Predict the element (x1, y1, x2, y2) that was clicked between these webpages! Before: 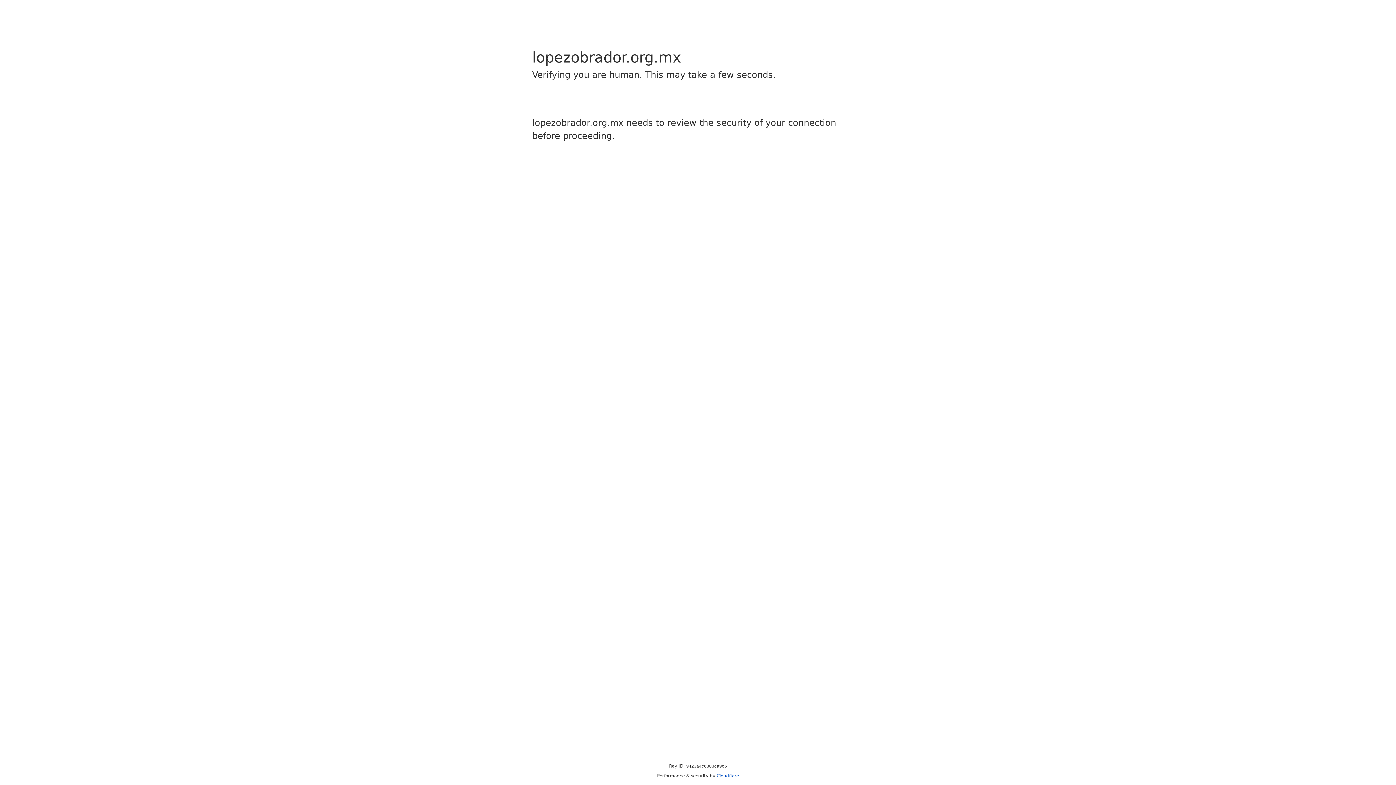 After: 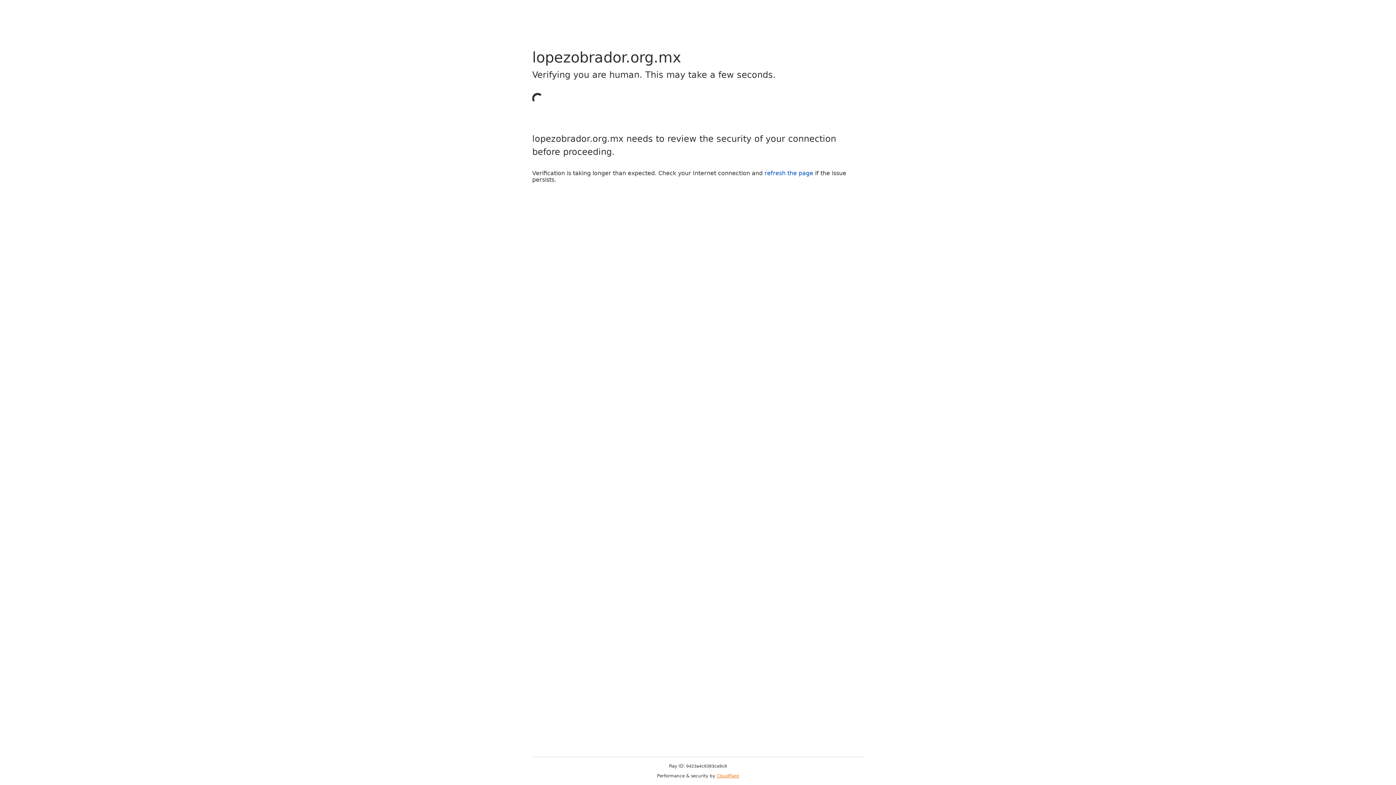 Action: bbox: (716, 773, 739, 778) label: Cloudflare